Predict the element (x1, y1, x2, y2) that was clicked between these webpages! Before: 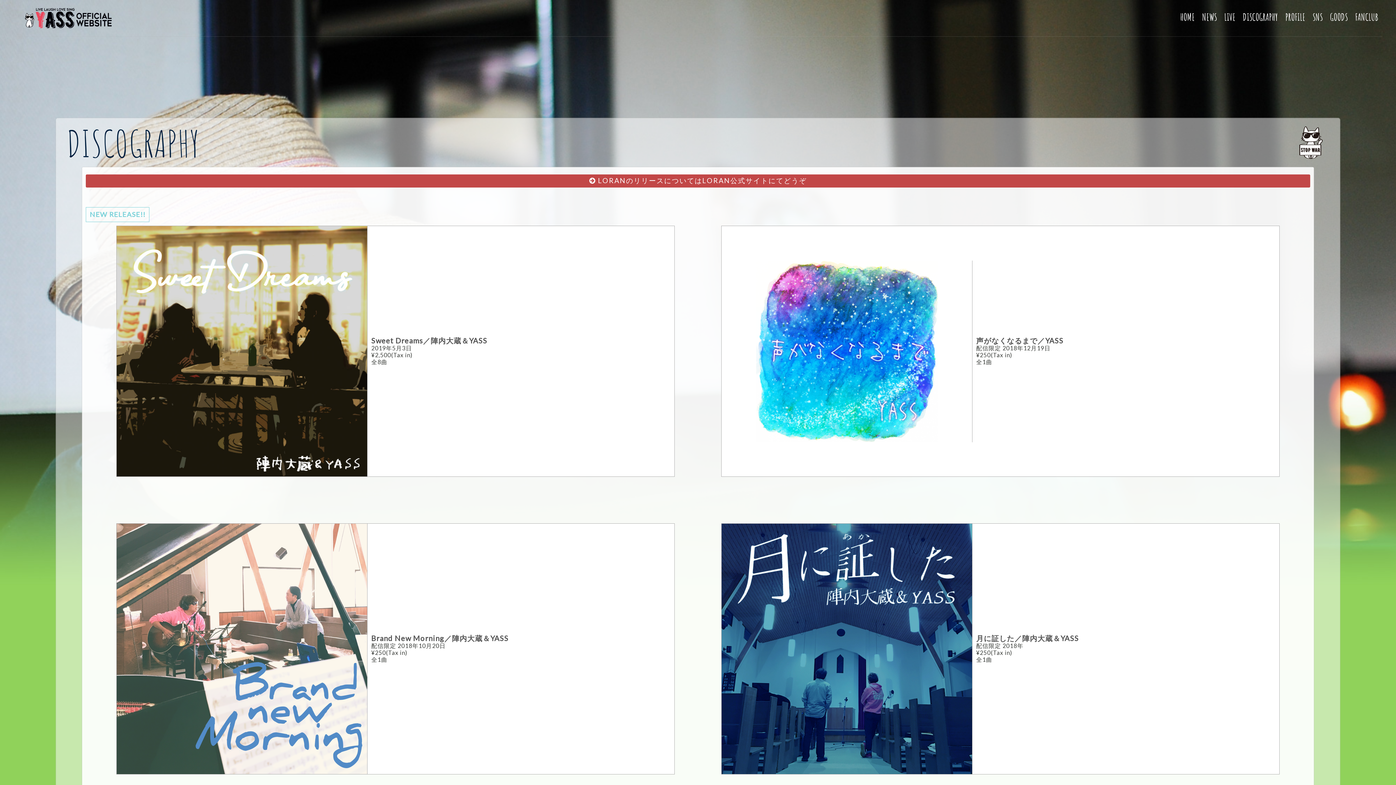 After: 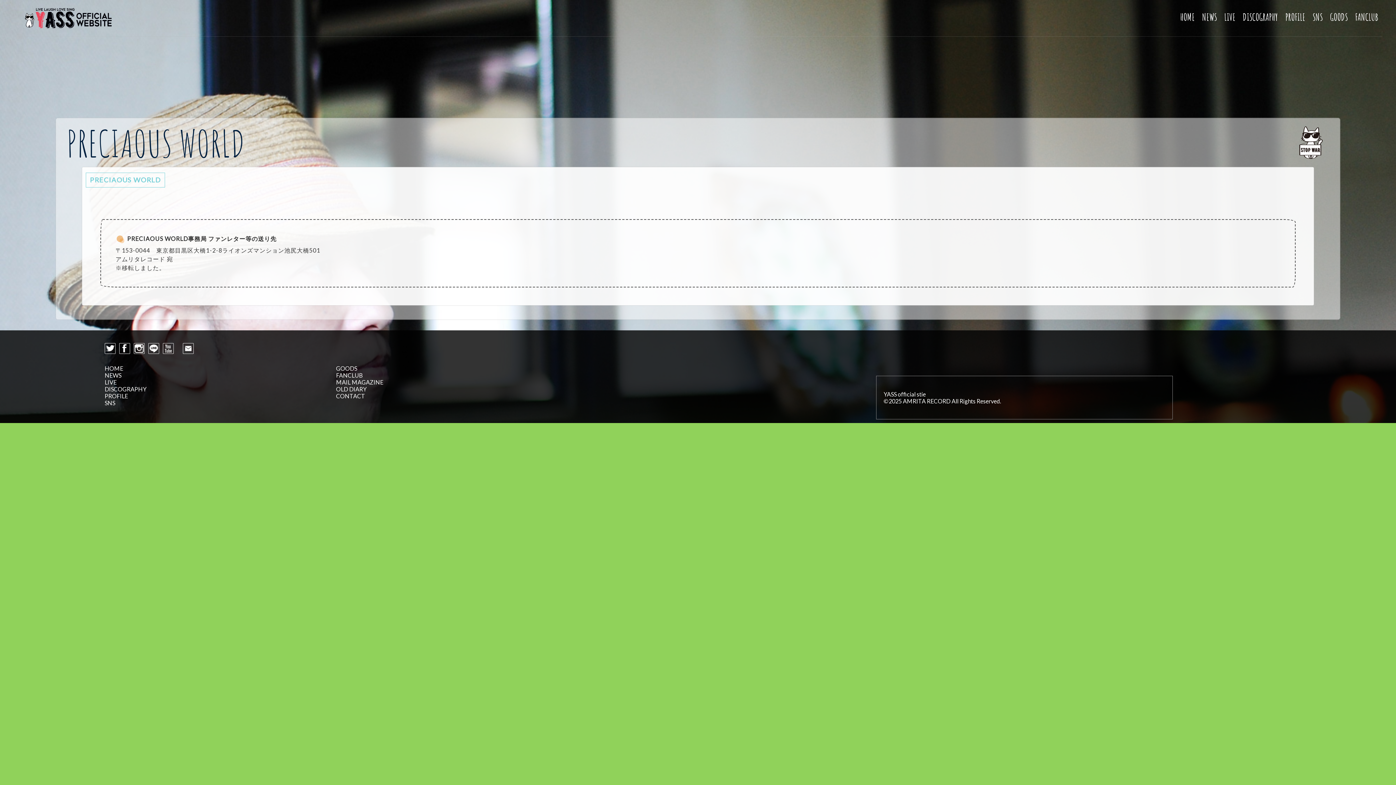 Action: bbox: (1351, 10, 1382, 29) label: FANCLUB